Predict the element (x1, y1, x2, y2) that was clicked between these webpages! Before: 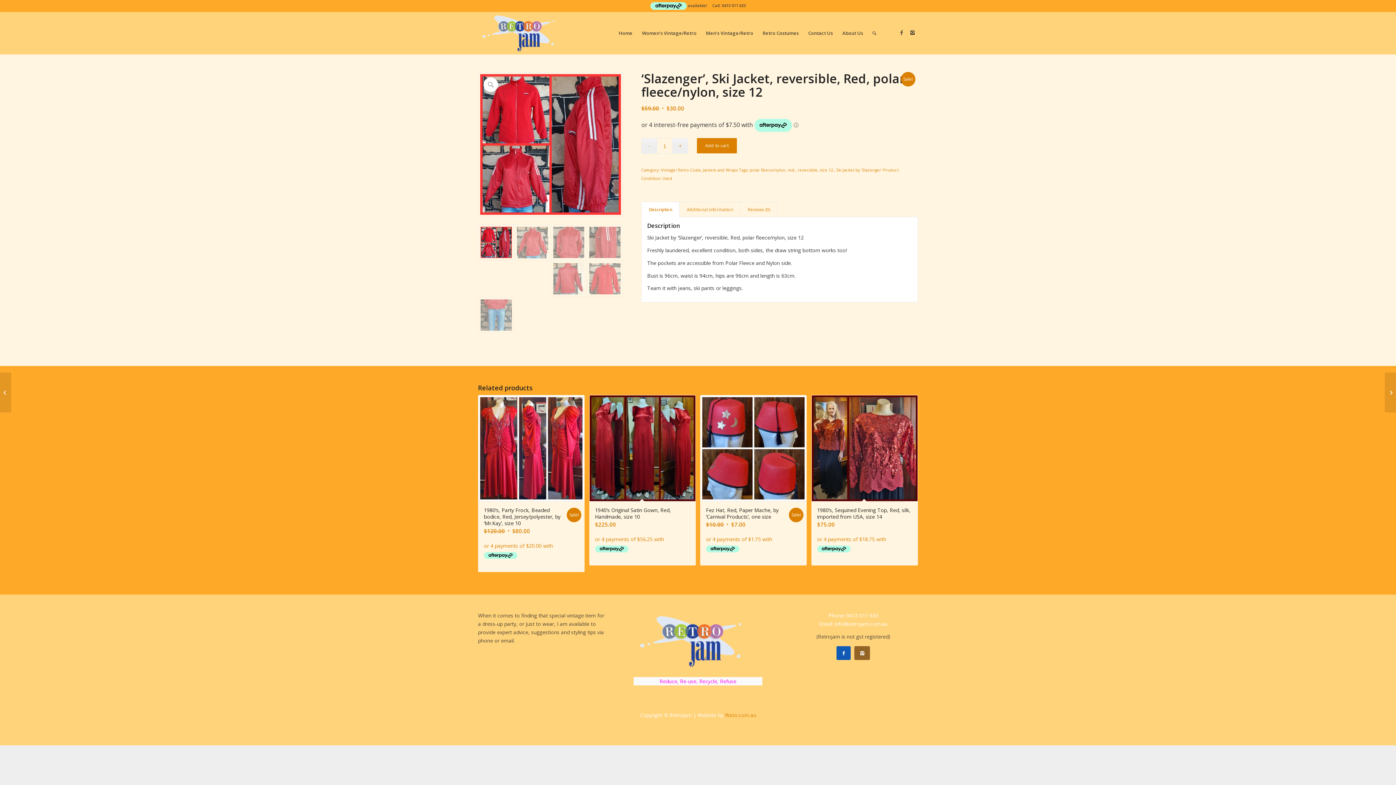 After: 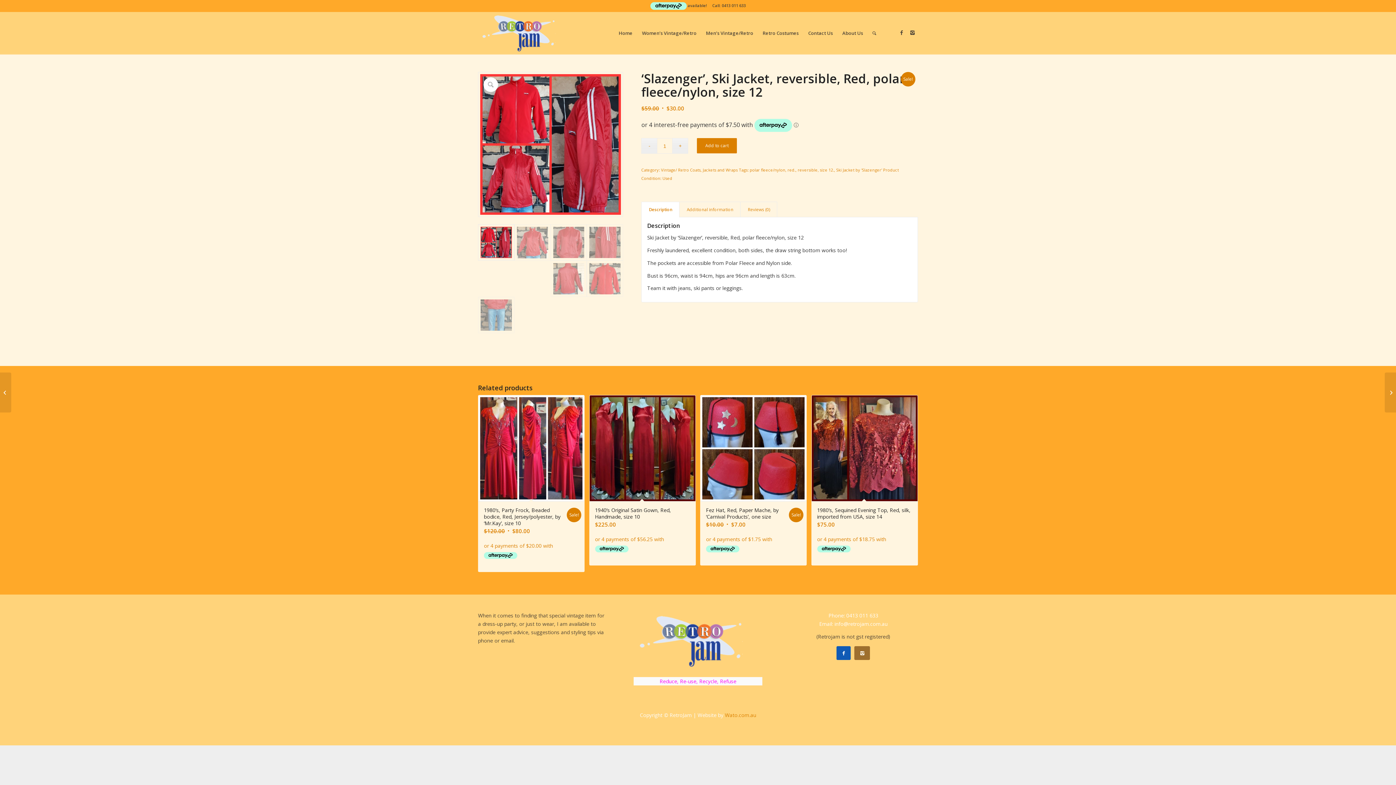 Action: bbox: (854, 646, 870, 660)